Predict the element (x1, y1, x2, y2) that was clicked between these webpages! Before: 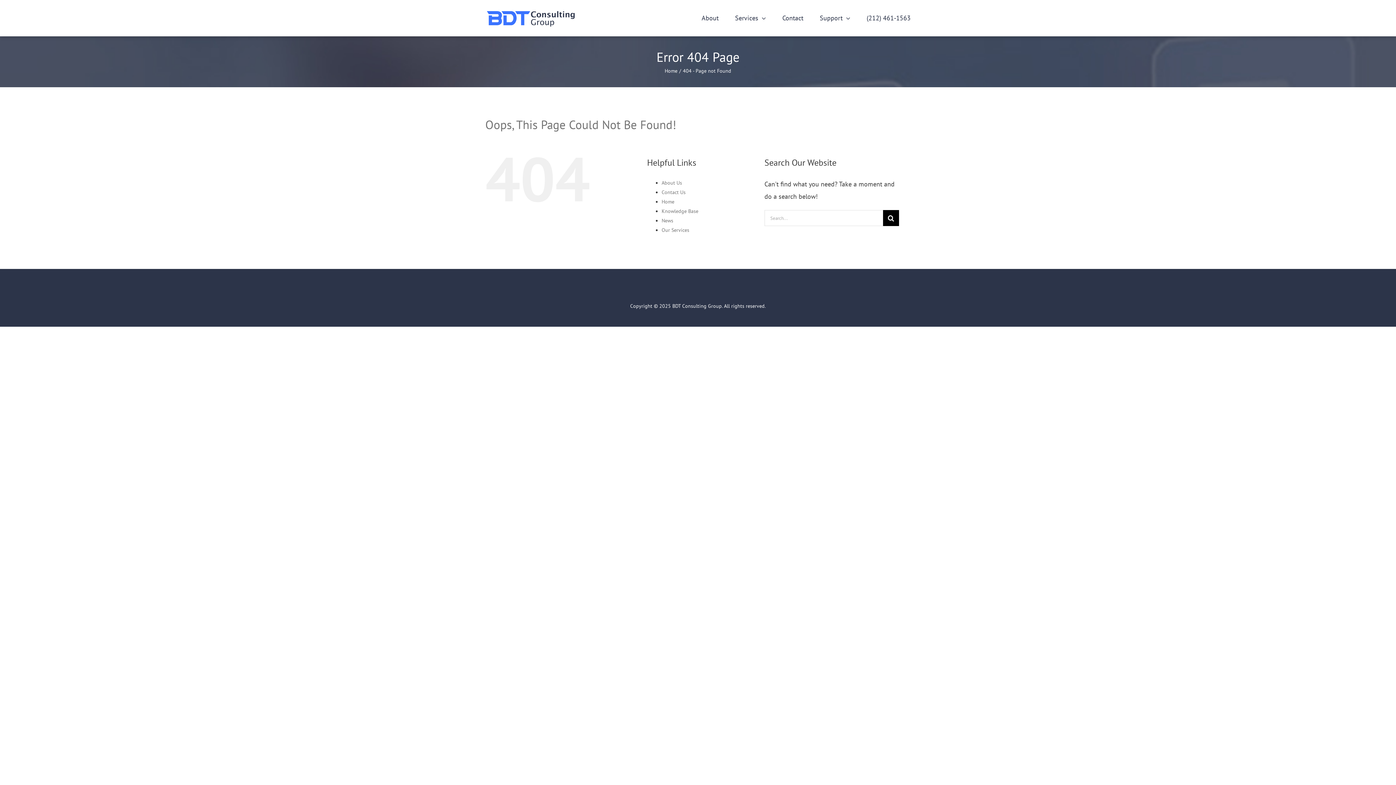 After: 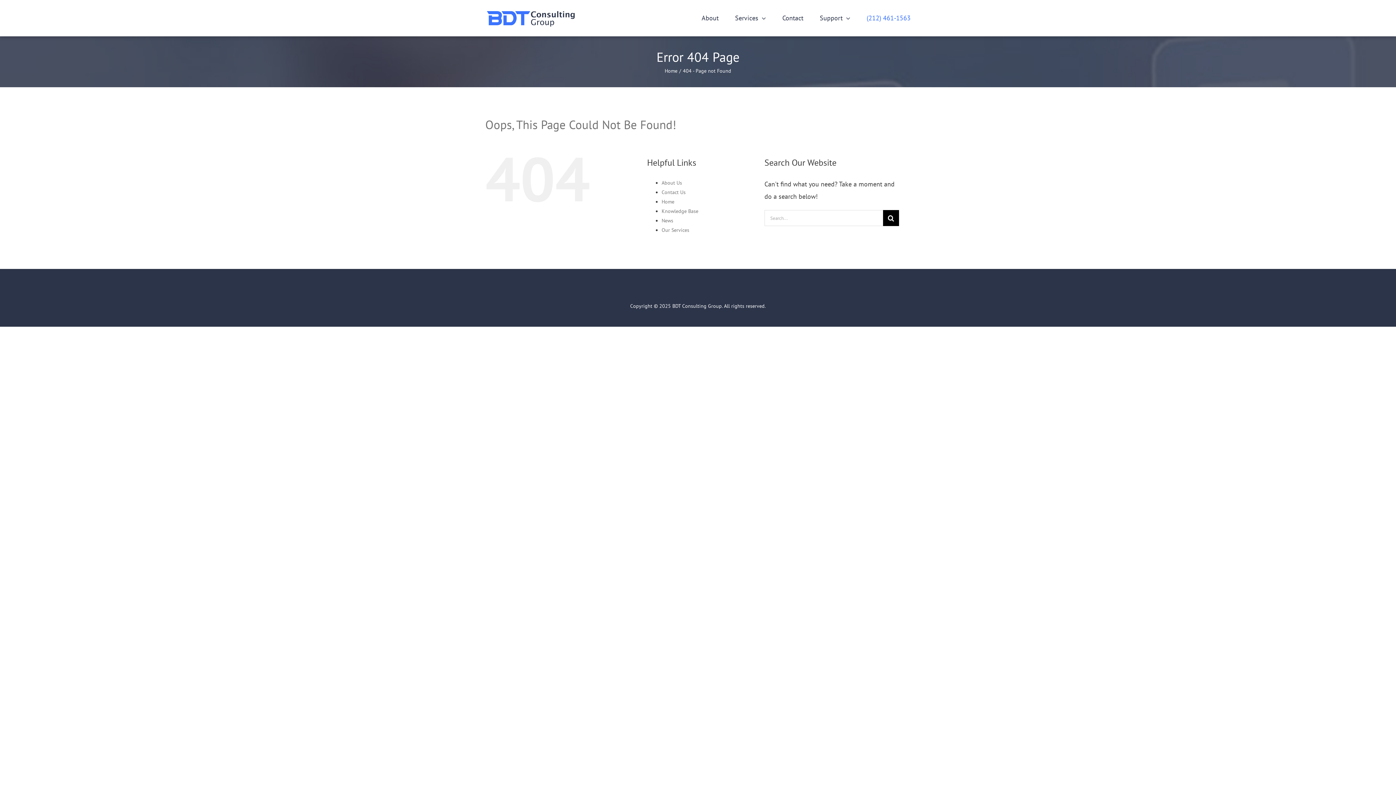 Action: label: (212) 461-1563 bbox: (866, 5, 910, 31)